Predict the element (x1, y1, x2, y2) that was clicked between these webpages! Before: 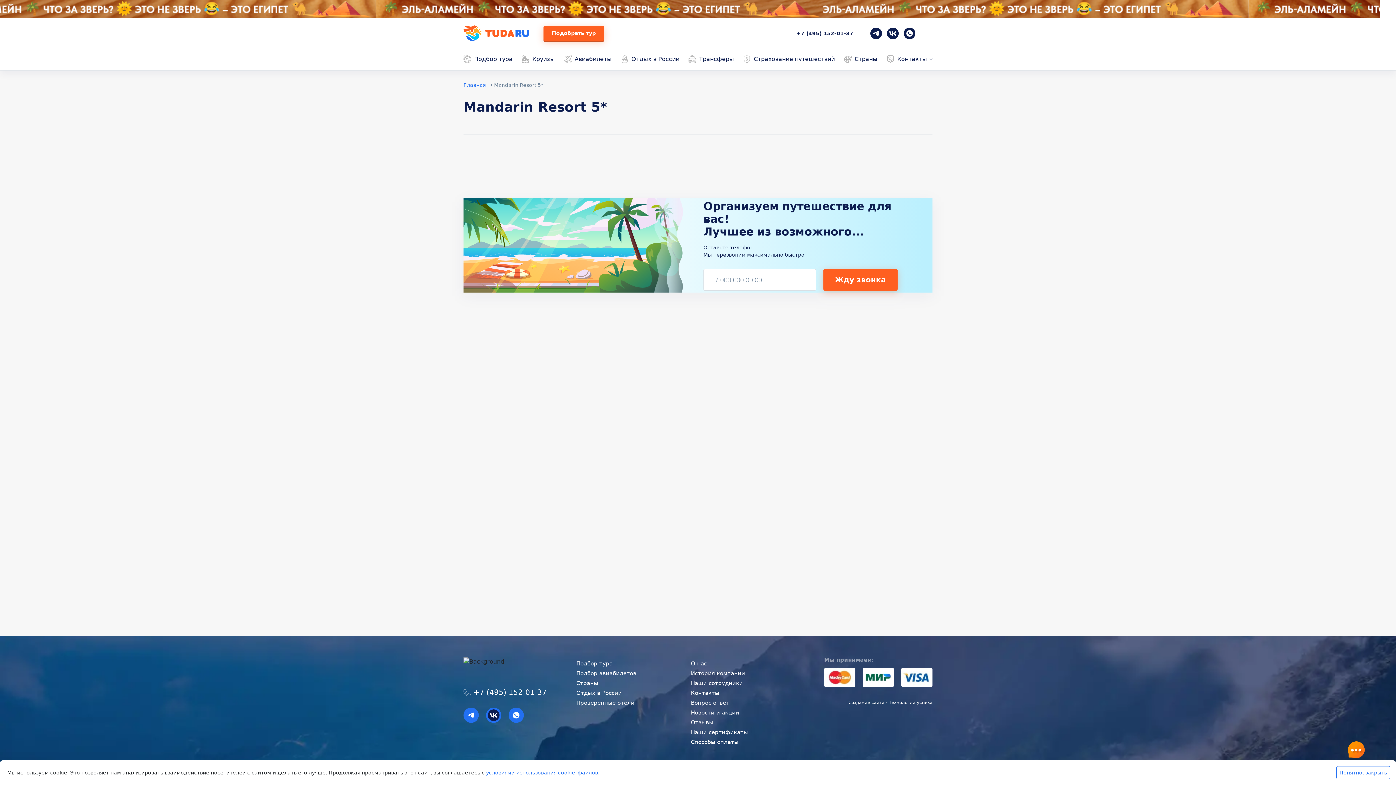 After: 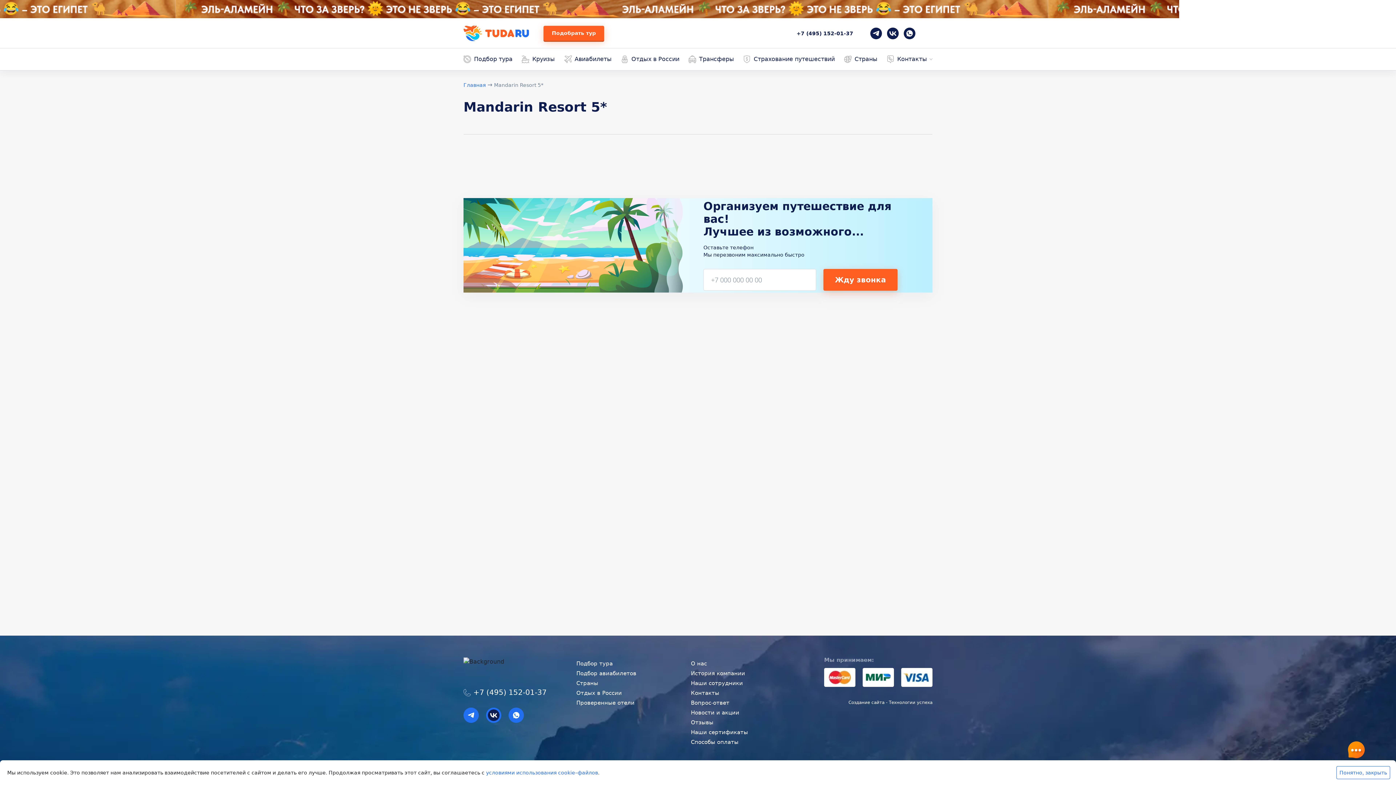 Action: bbox: (887, 27, 898, 39)